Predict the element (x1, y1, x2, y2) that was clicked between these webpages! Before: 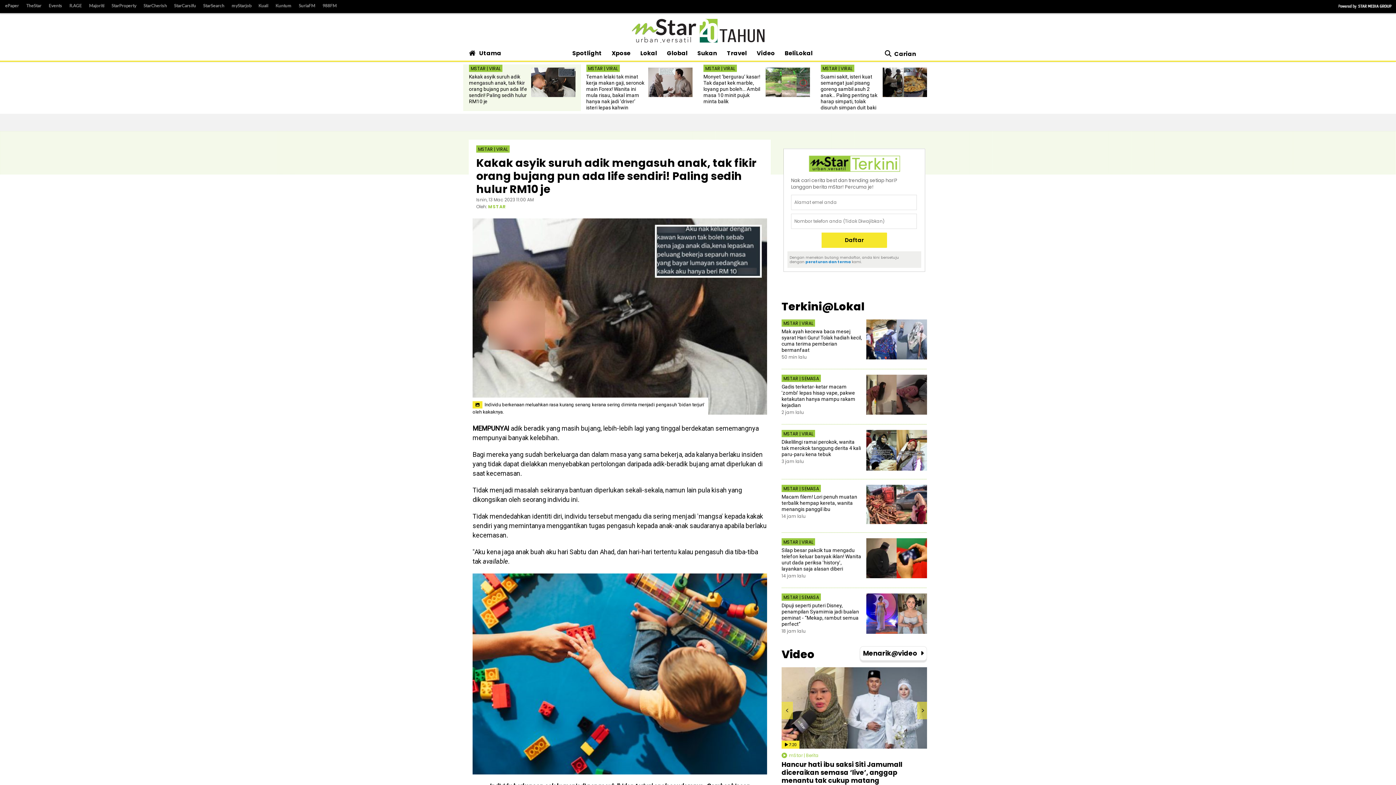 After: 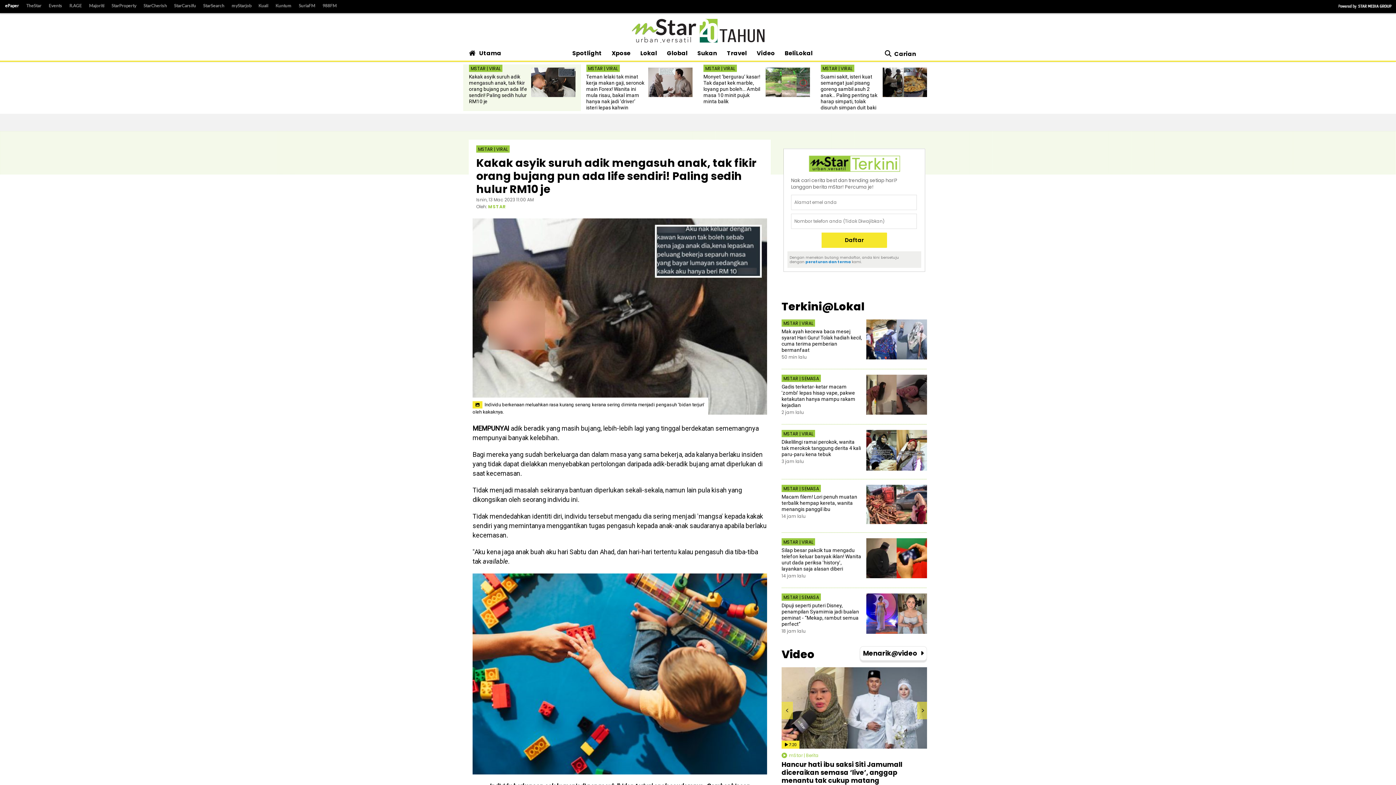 Action: bbox: (1, 1, 22, 10) label: ePaper